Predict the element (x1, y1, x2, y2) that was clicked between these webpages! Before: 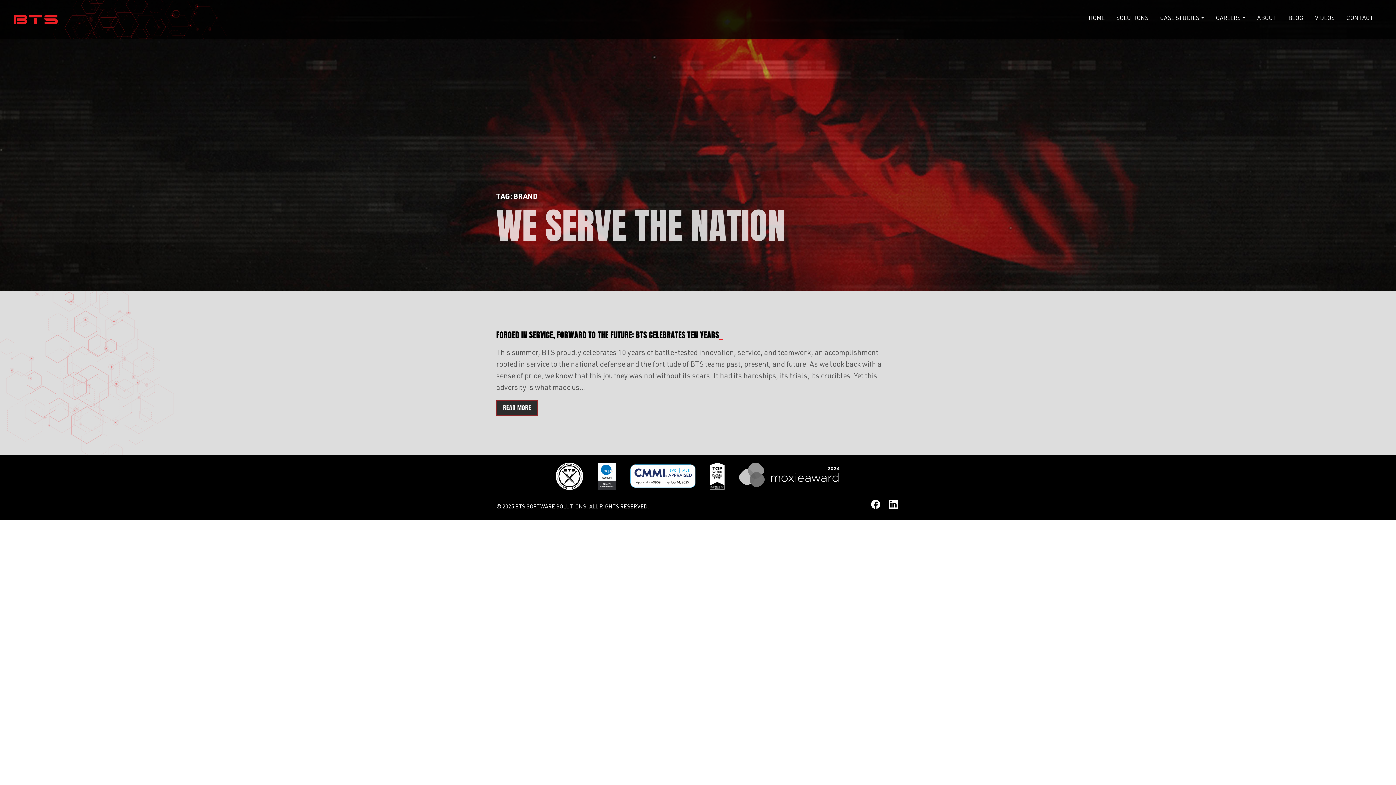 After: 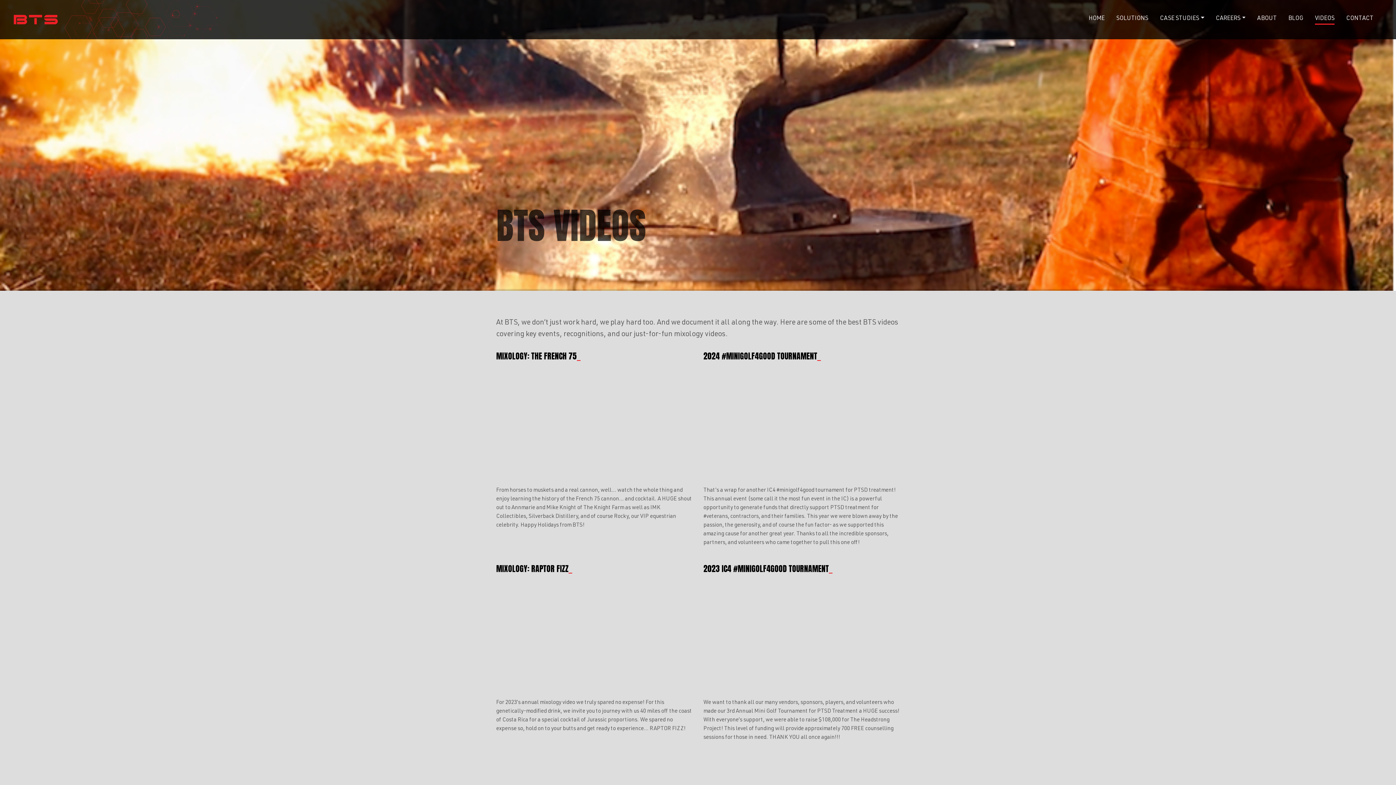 Action: bbox: (1312, 11, 1337, 27) label: VIDEOS